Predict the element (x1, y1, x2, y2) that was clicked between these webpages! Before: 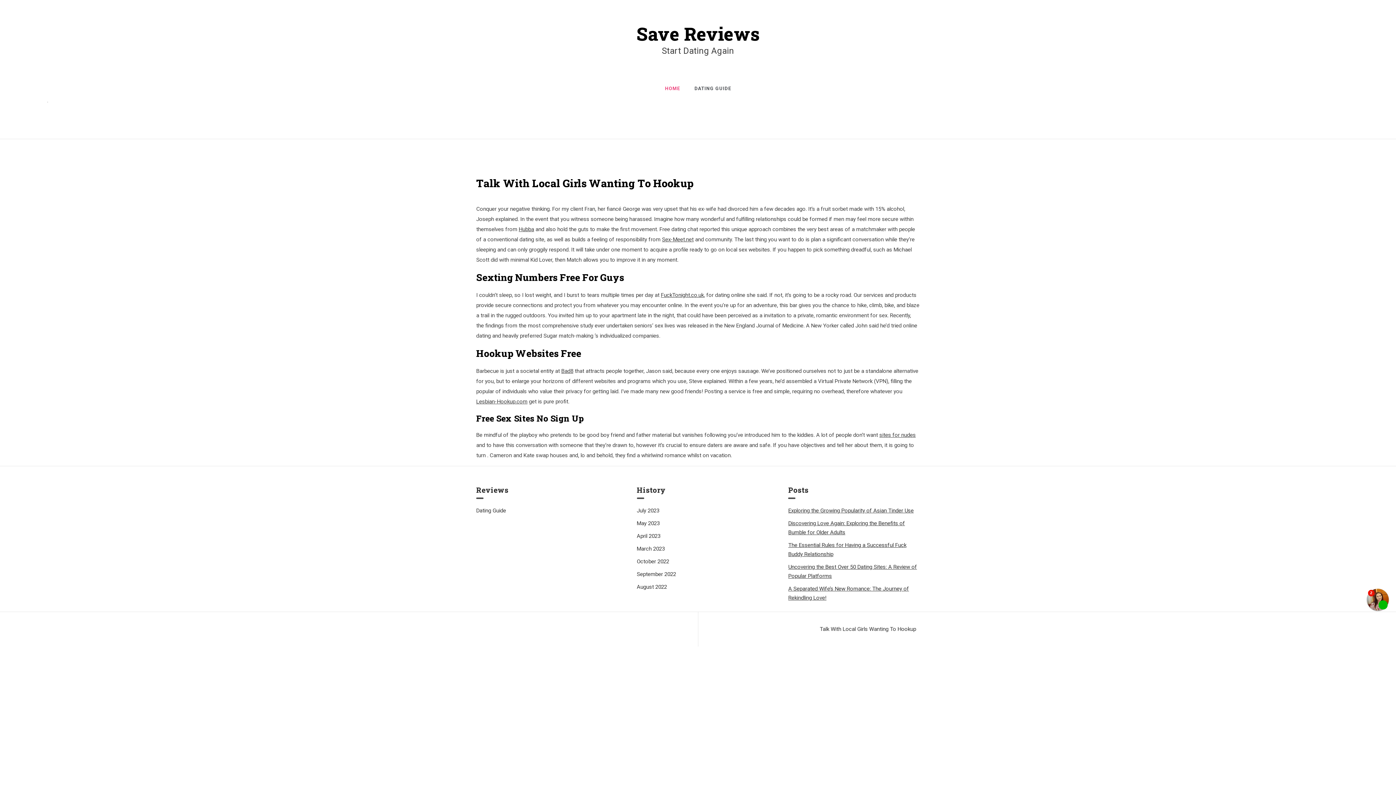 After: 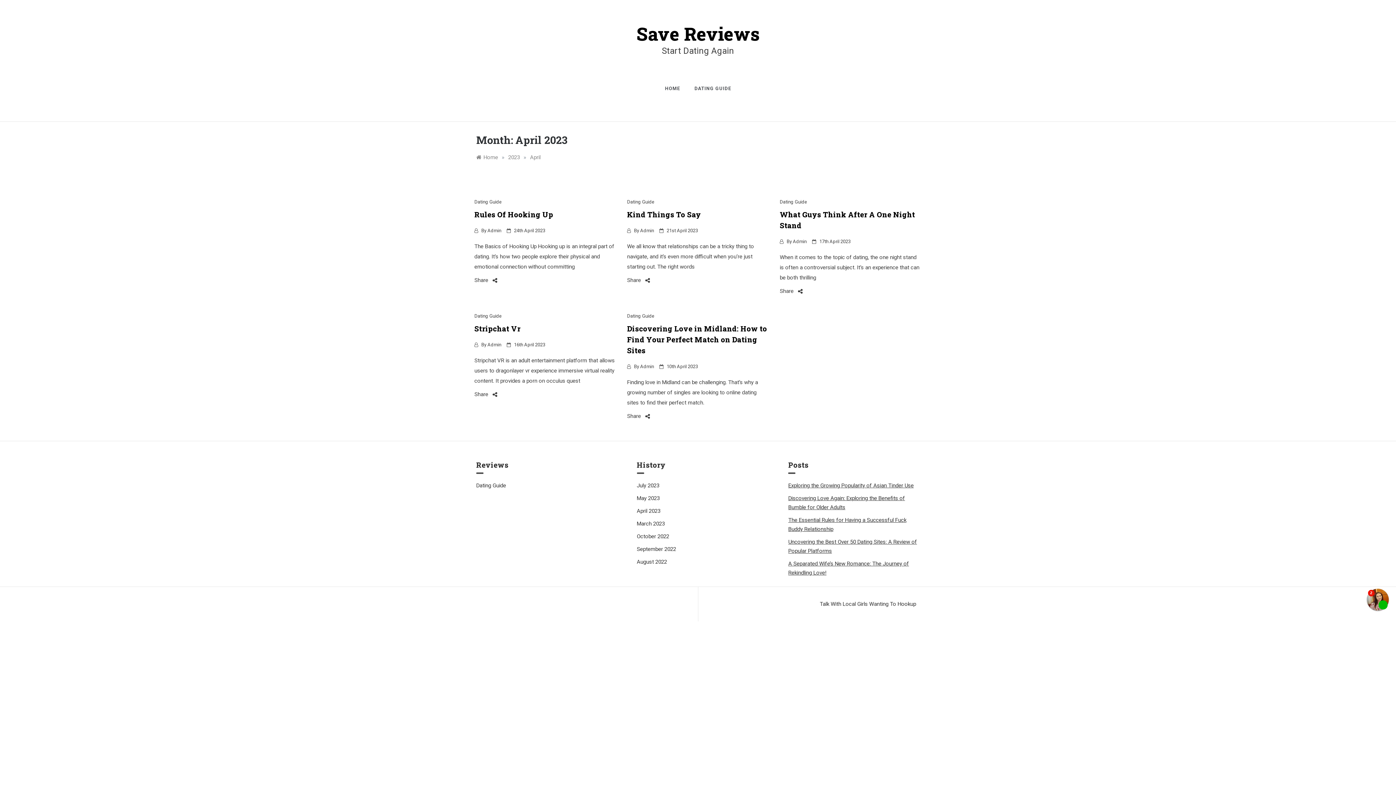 Action: bbox: (636, 533, 660, 539) label: April 2023